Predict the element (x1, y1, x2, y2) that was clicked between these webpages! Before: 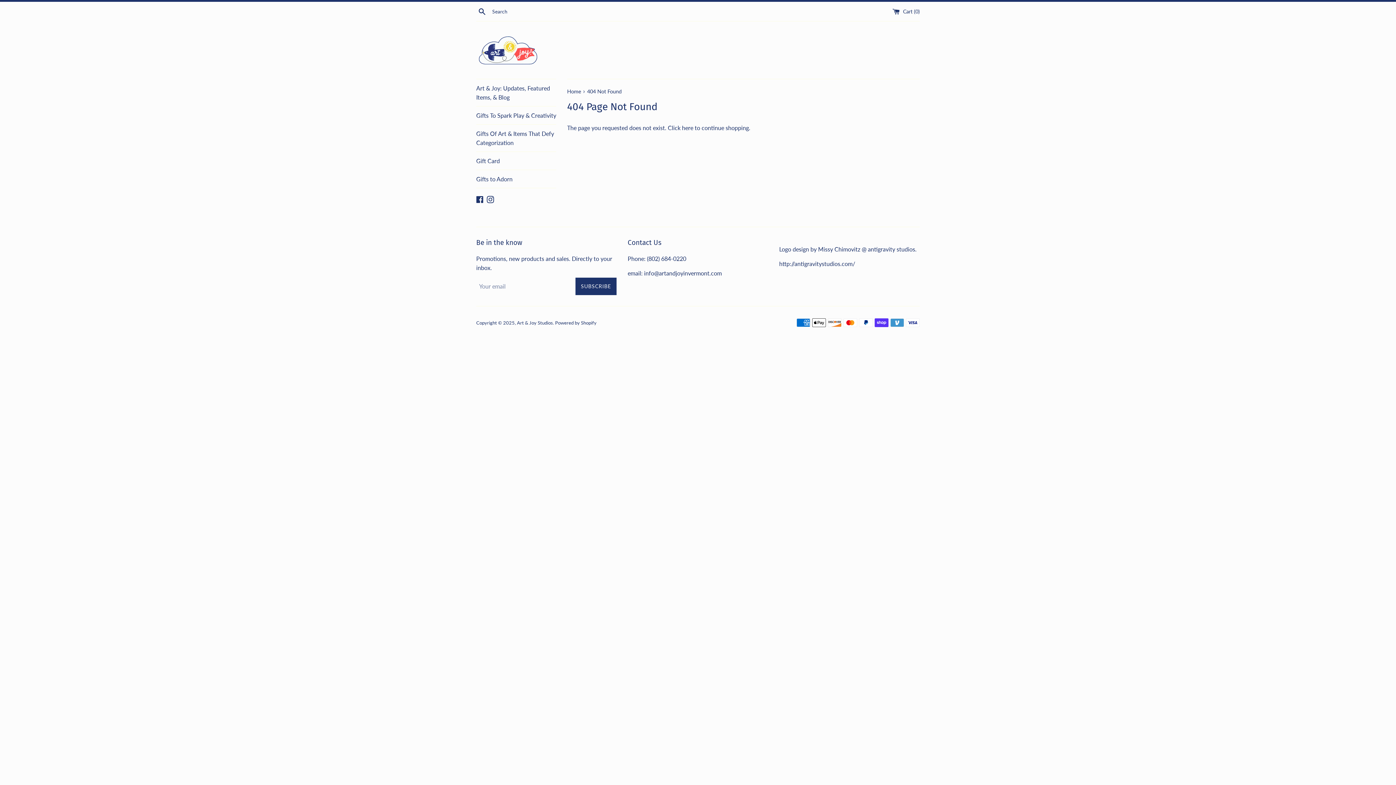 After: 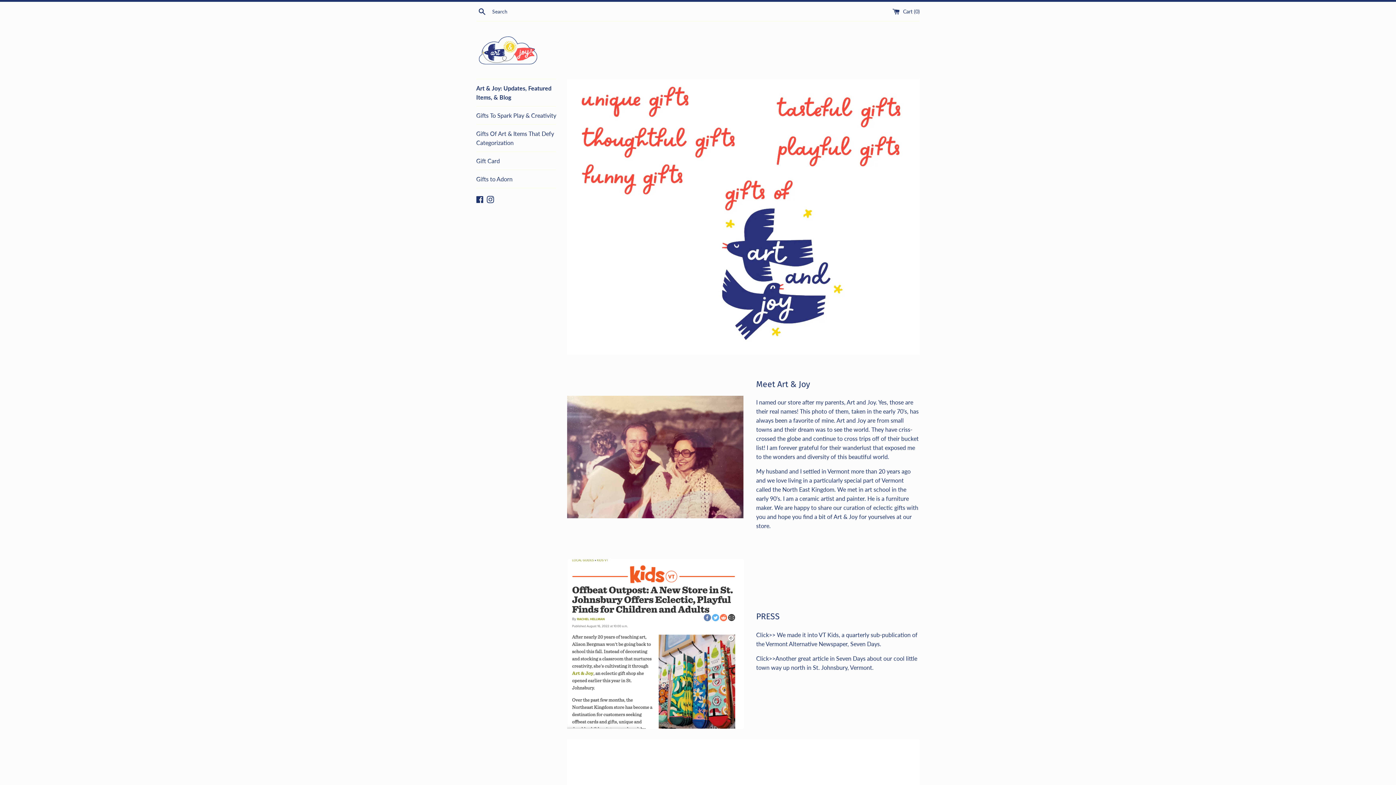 Action: bbox: (517, 319, 553, 325) label: Art & Joy Studios